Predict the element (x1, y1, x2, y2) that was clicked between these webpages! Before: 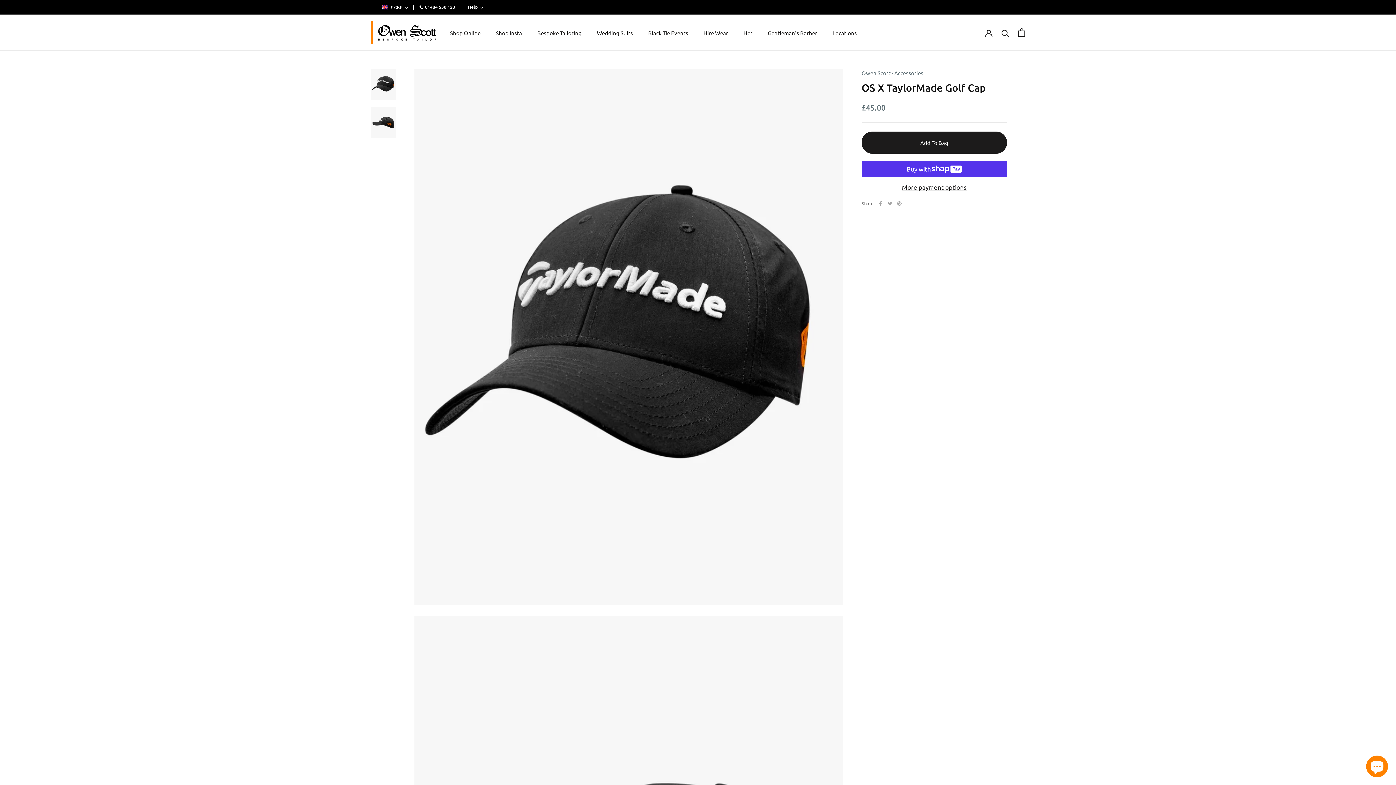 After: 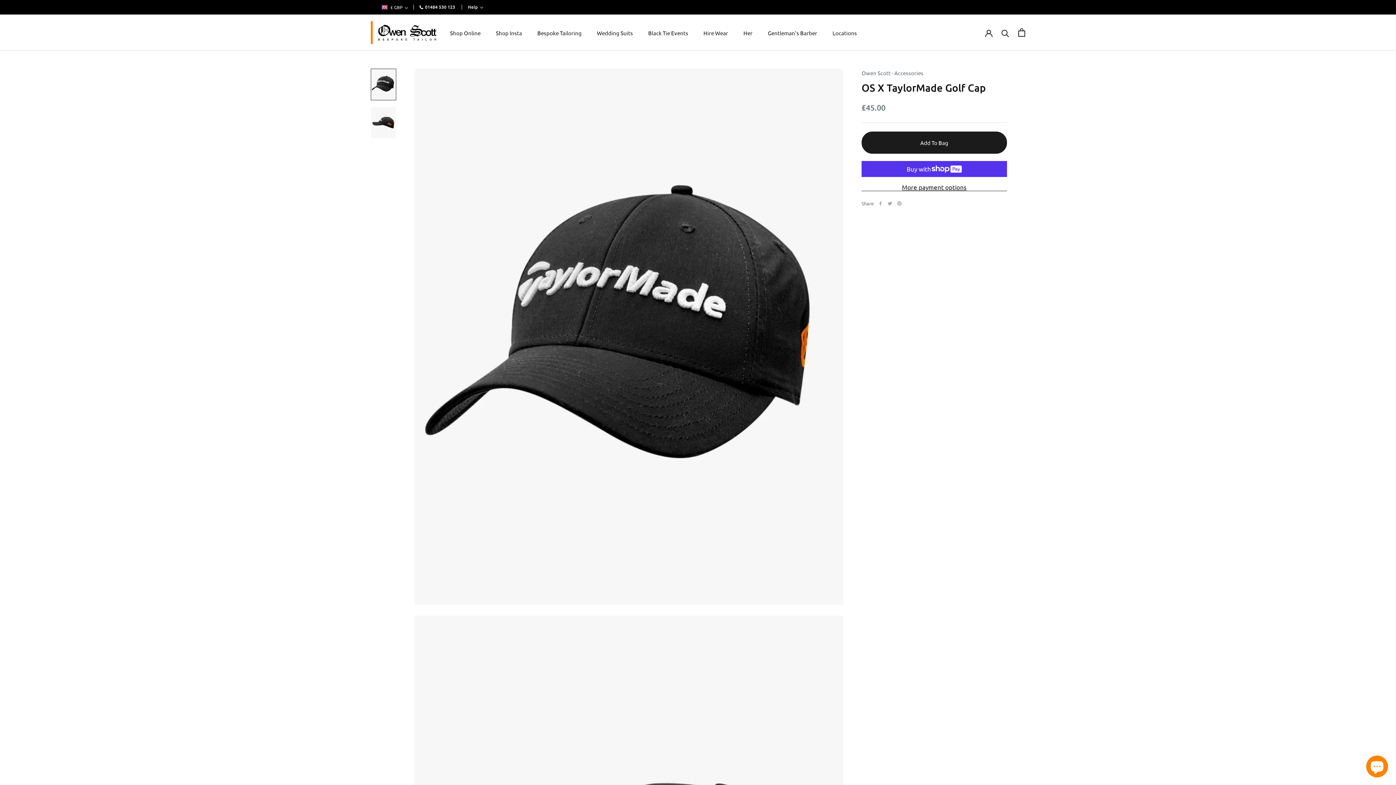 Action: label: 01484 530 123 bbox: (416, 4, 457, 10)